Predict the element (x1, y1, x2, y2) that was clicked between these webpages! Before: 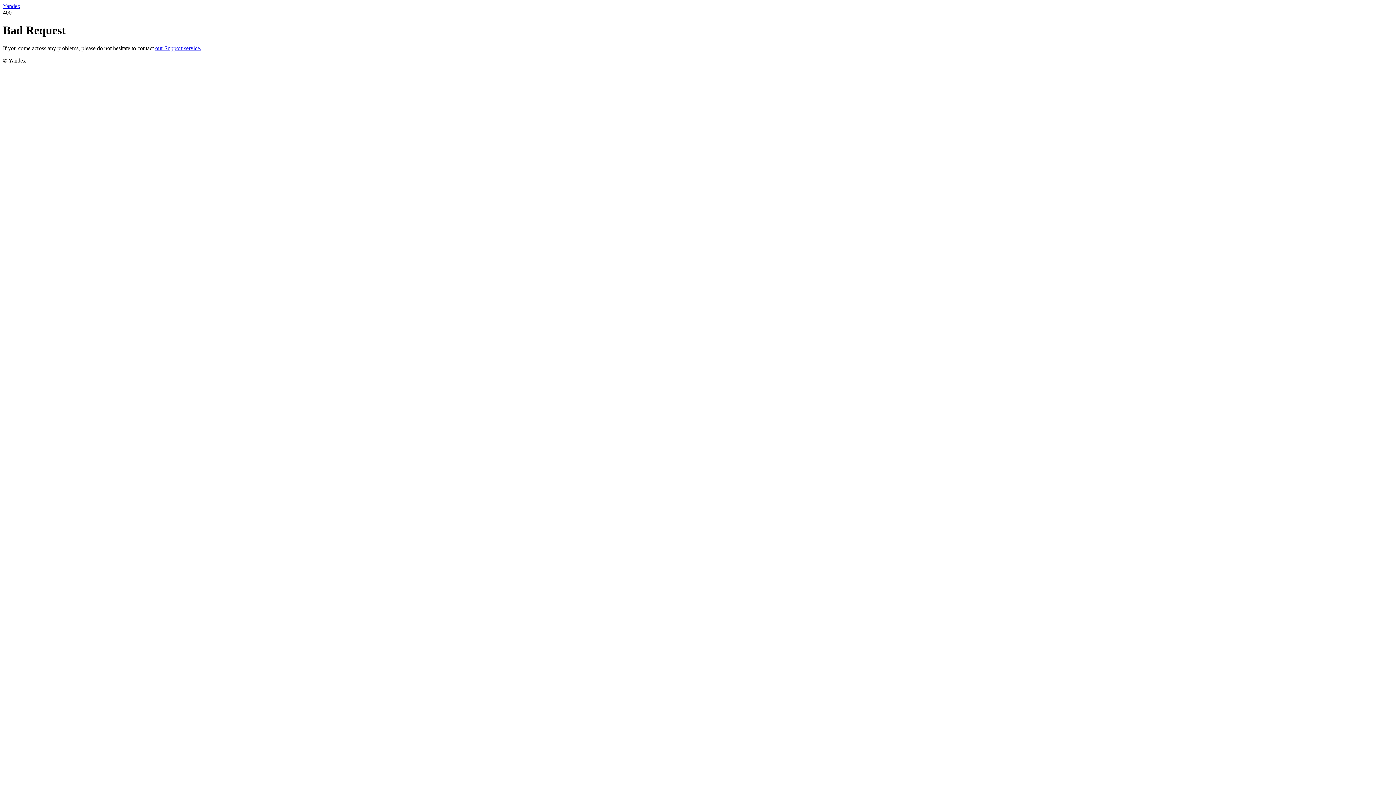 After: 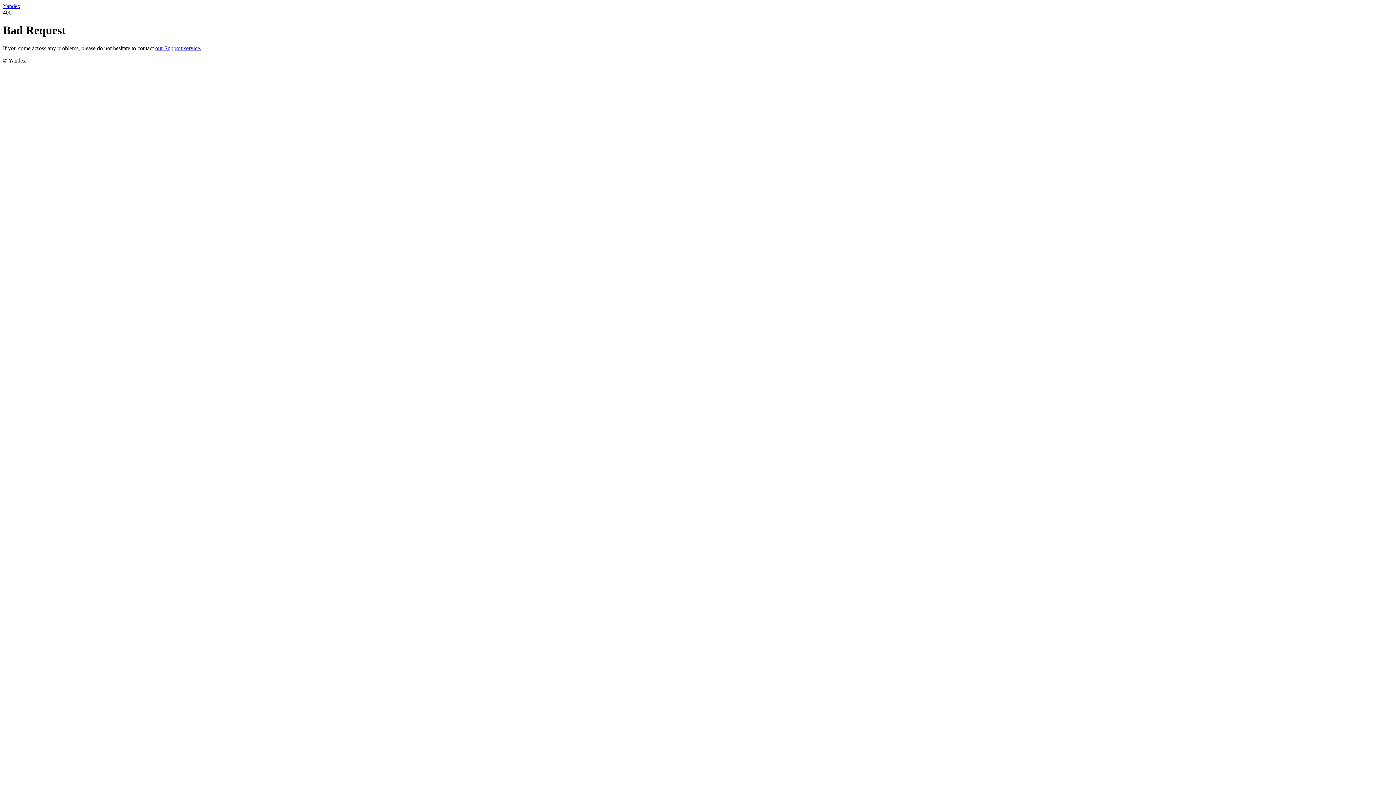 Action: label: Yandex bbox: (2, 2, 20, 9)